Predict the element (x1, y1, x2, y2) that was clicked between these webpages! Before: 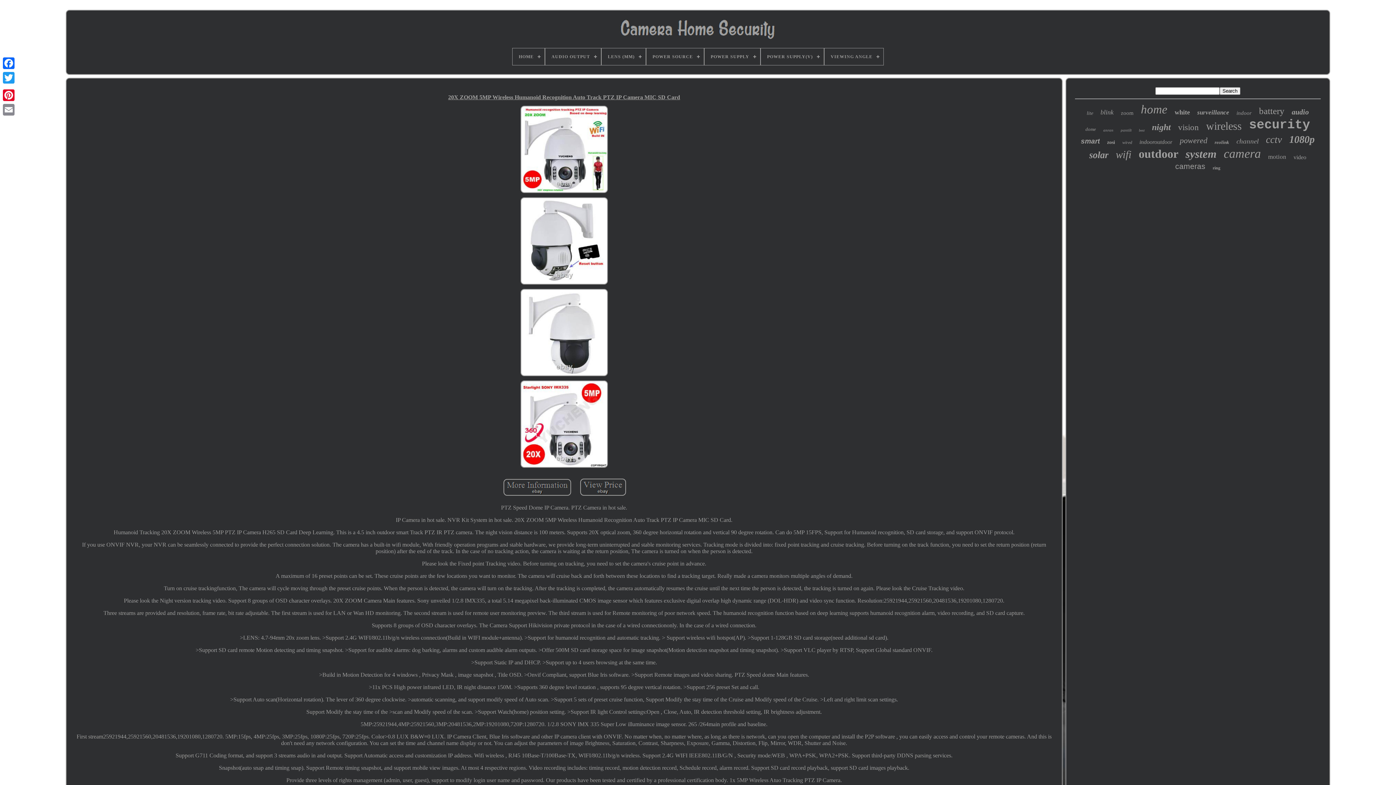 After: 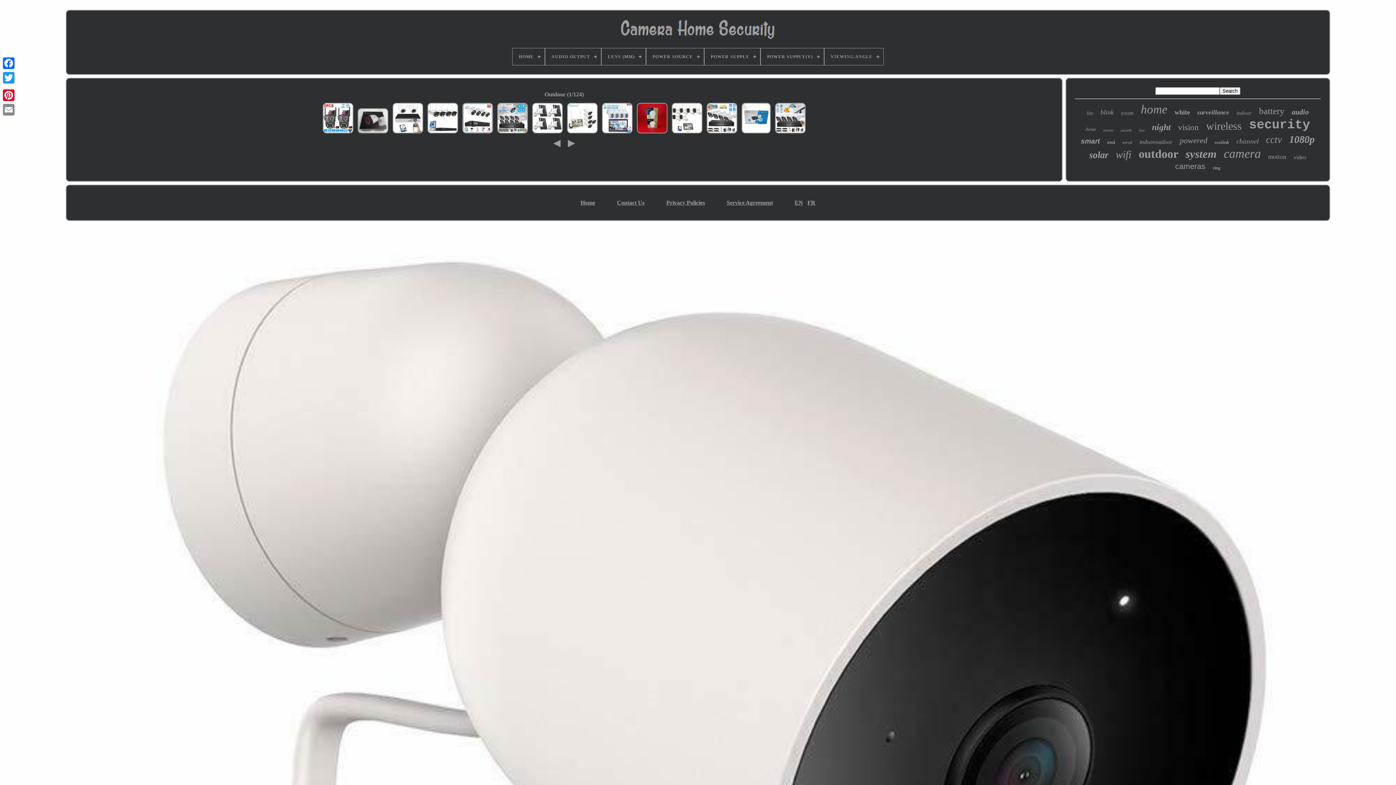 Action: label: outdoor bbox: (1139, 147, 1178, 160)